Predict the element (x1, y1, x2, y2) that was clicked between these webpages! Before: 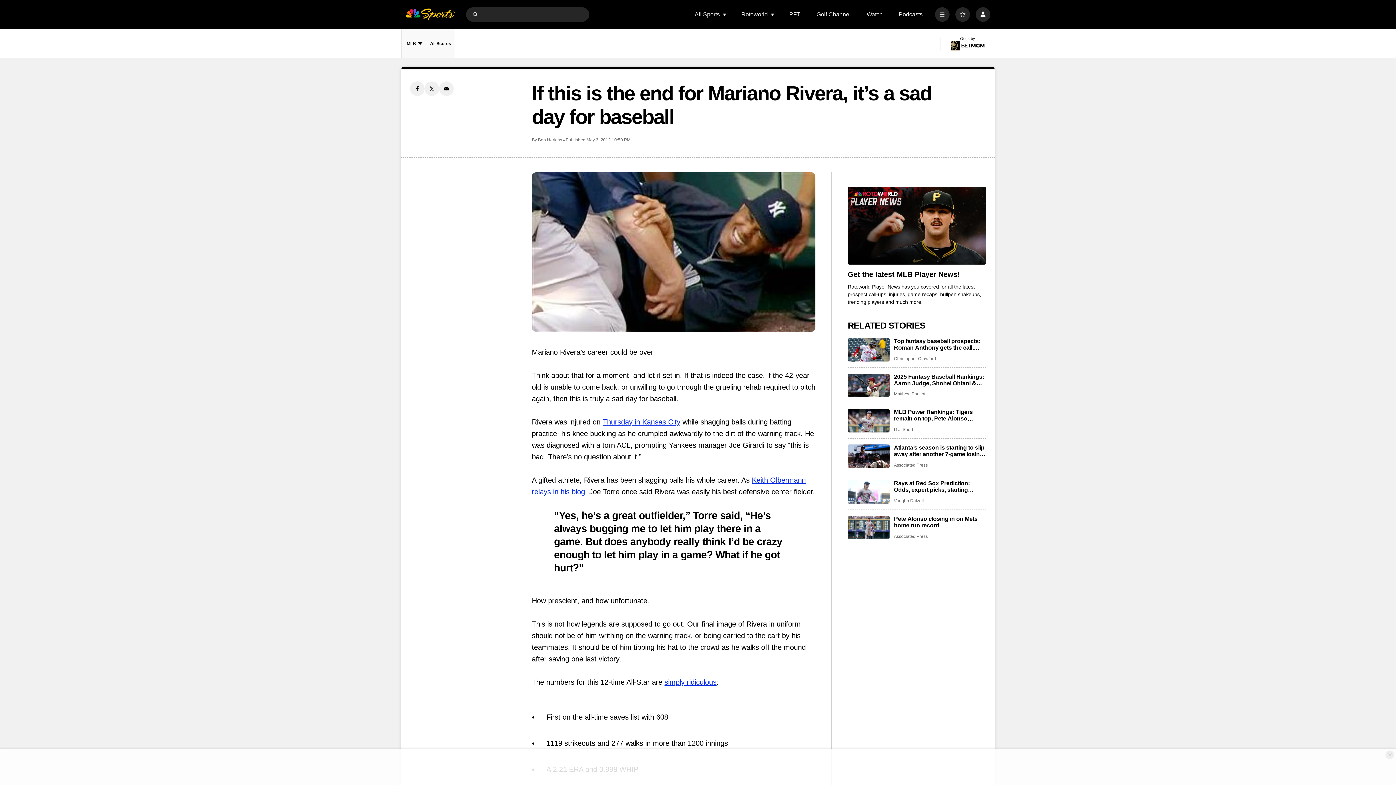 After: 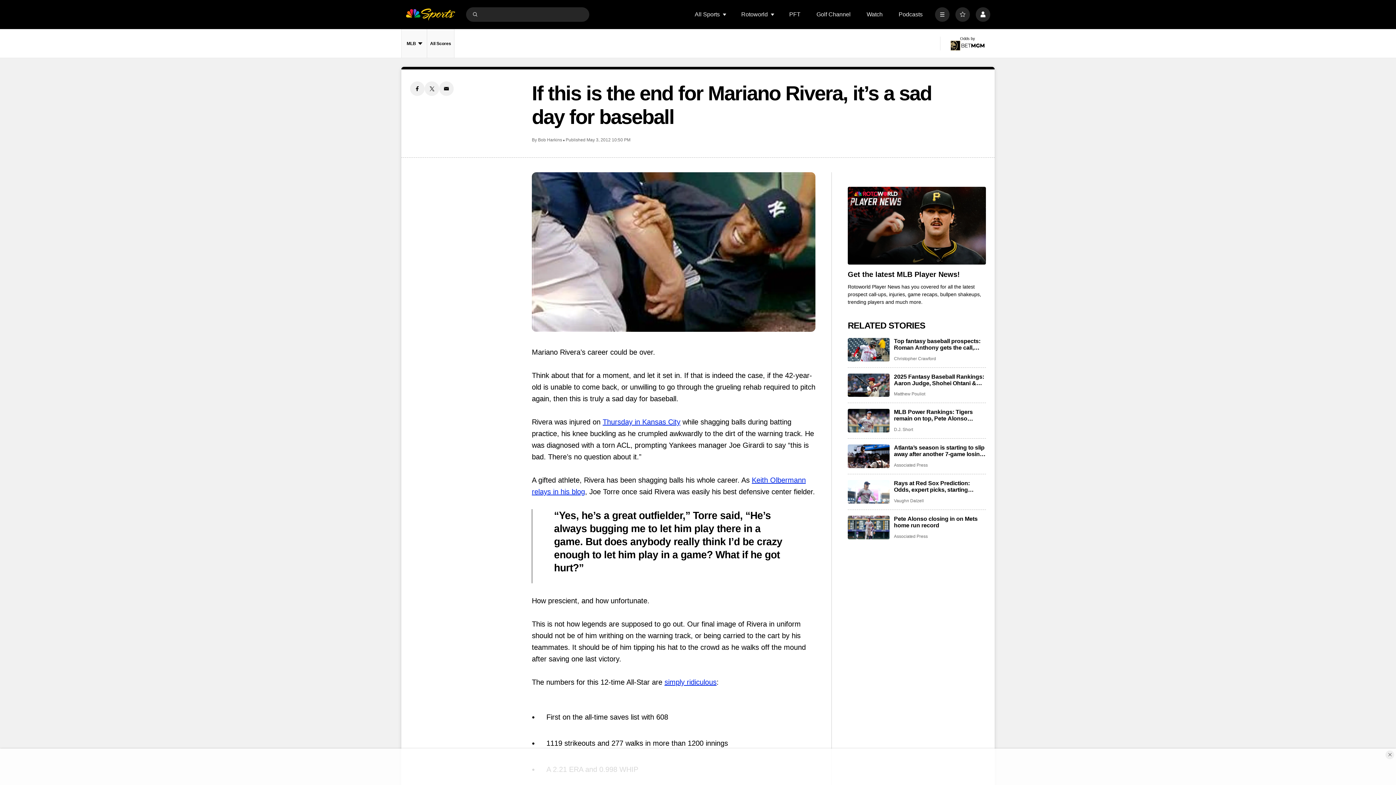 Action: label: simply ridiculous bbox: (664, 678, 716, 686)